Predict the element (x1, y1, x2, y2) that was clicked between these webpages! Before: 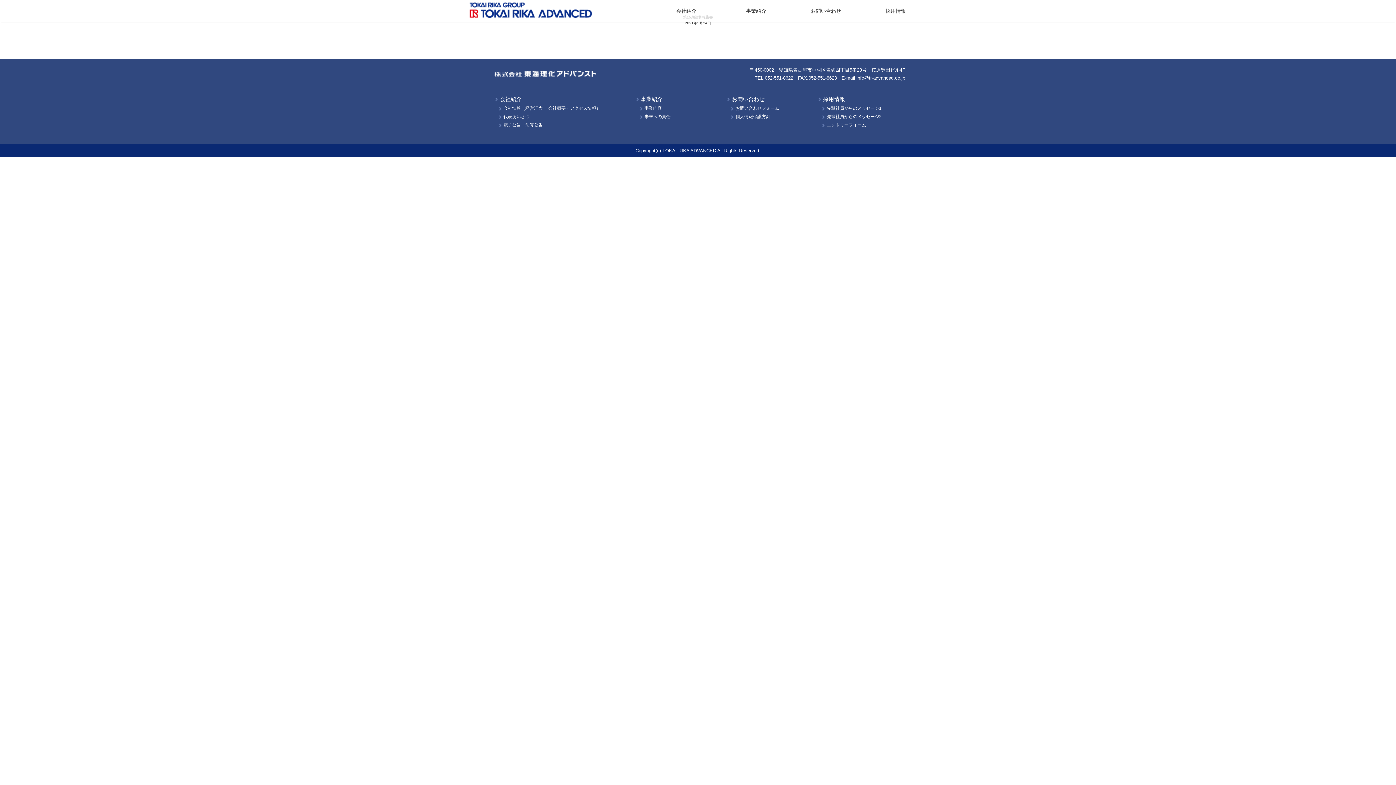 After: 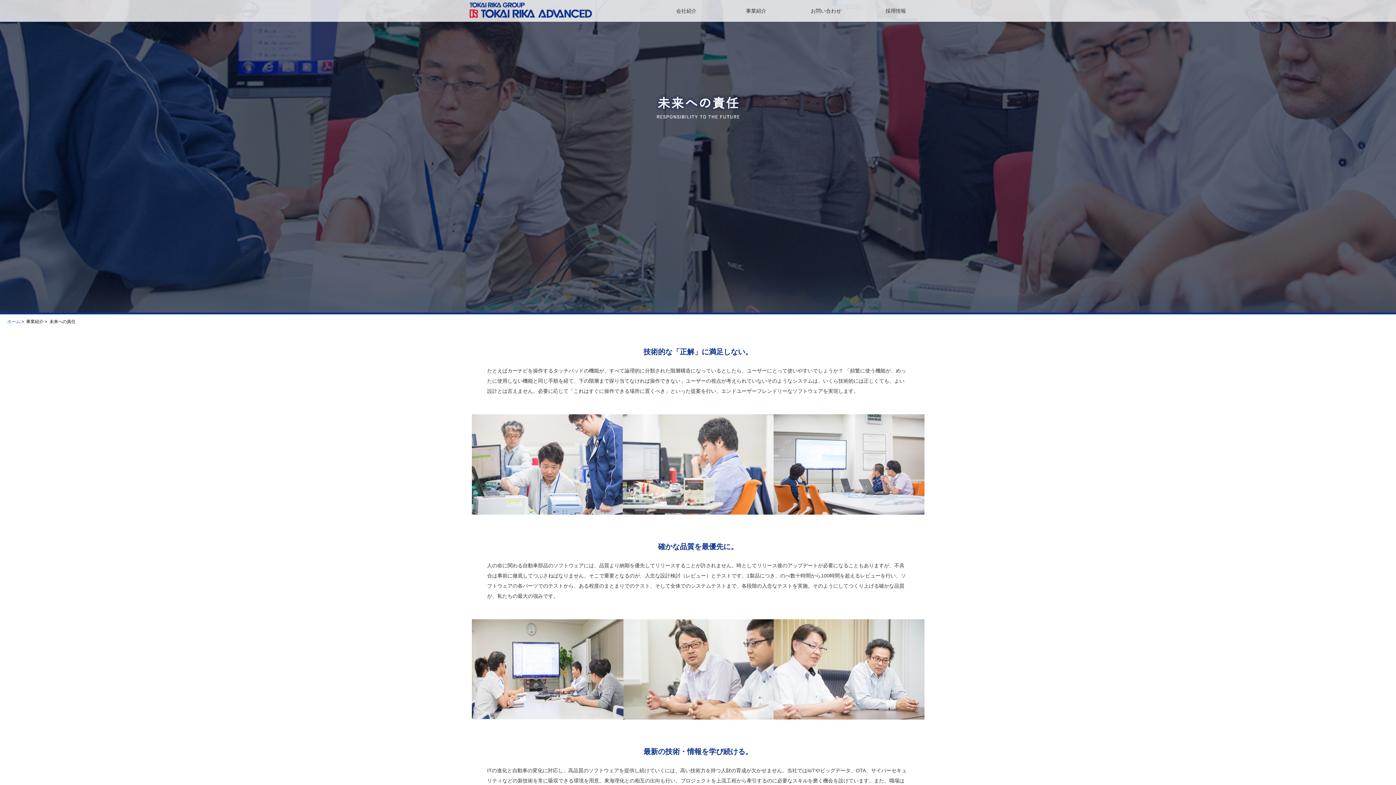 Action: label: 未来への責任 bbox: (639, 113, 670, 120)